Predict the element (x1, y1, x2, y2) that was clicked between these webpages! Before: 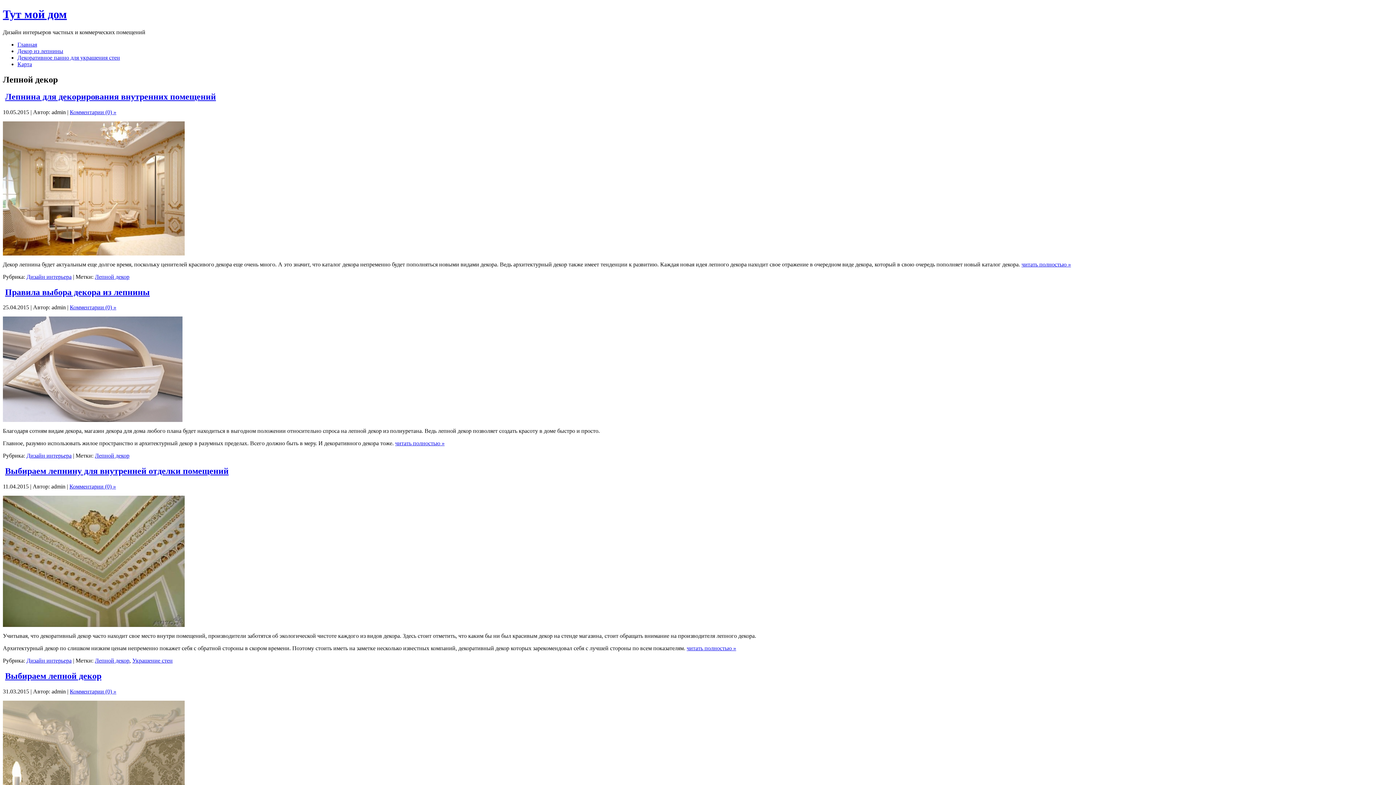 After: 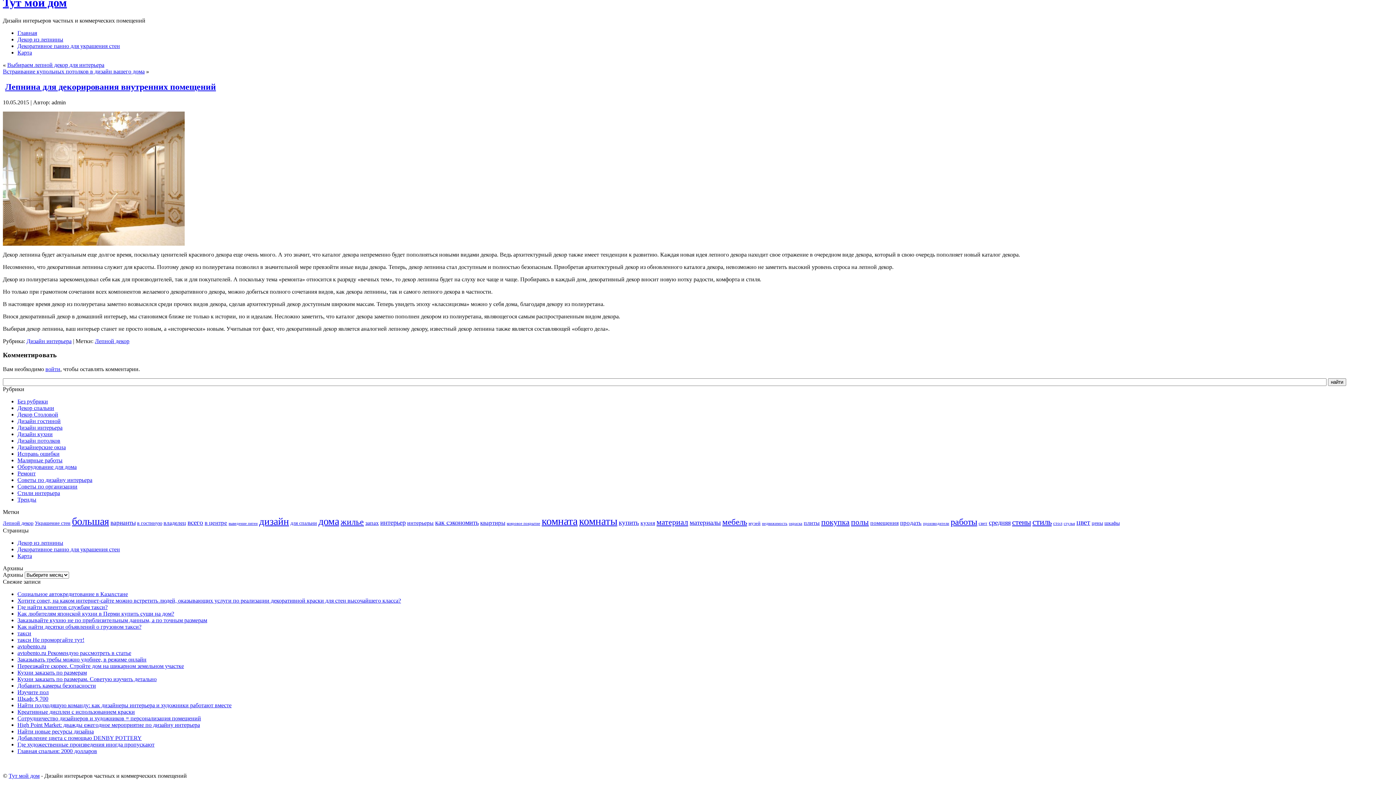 Action: label: Комментарии (0) » bbox: (69, 108, 116, 115)